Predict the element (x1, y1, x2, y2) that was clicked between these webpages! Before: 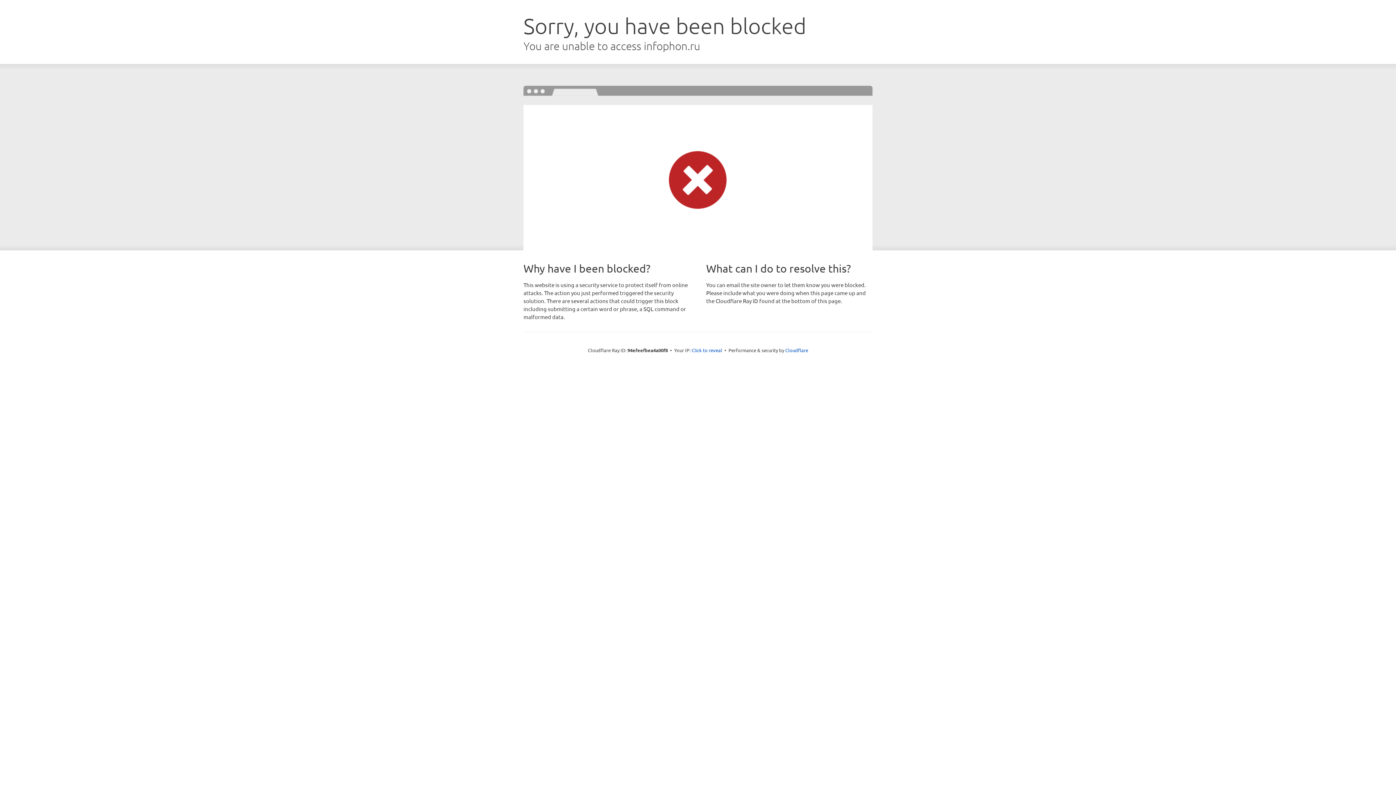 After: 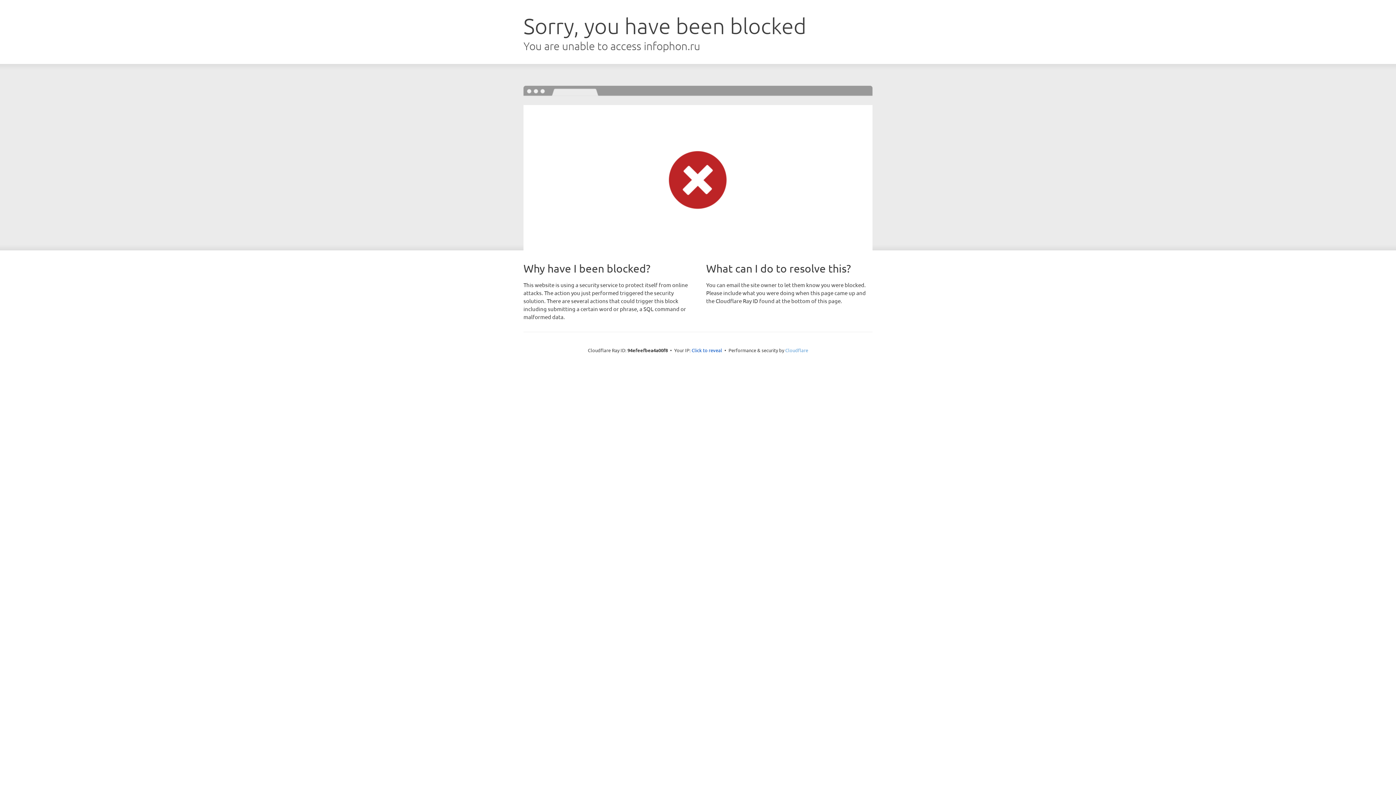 Action: bbox: (785, 347, 808, 353) label: Cloudflare